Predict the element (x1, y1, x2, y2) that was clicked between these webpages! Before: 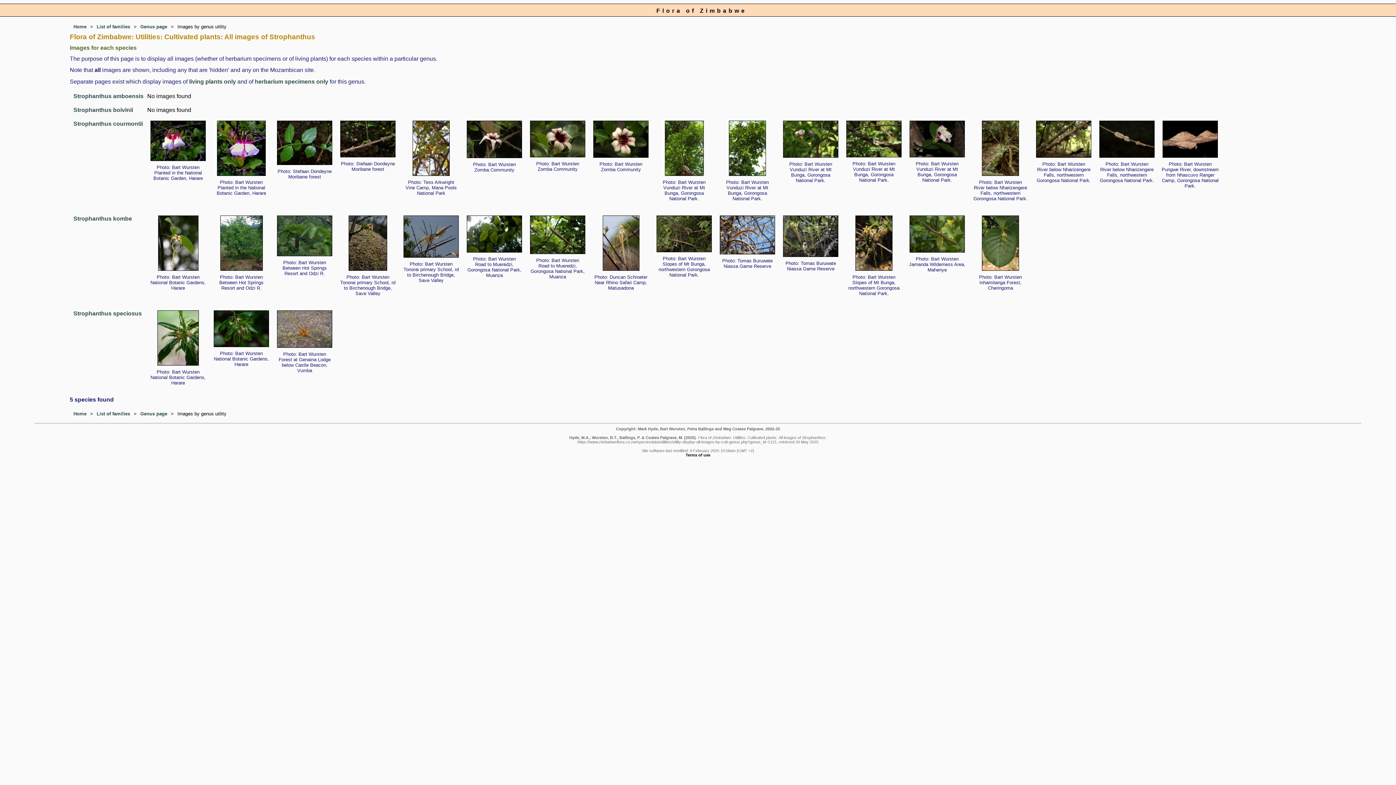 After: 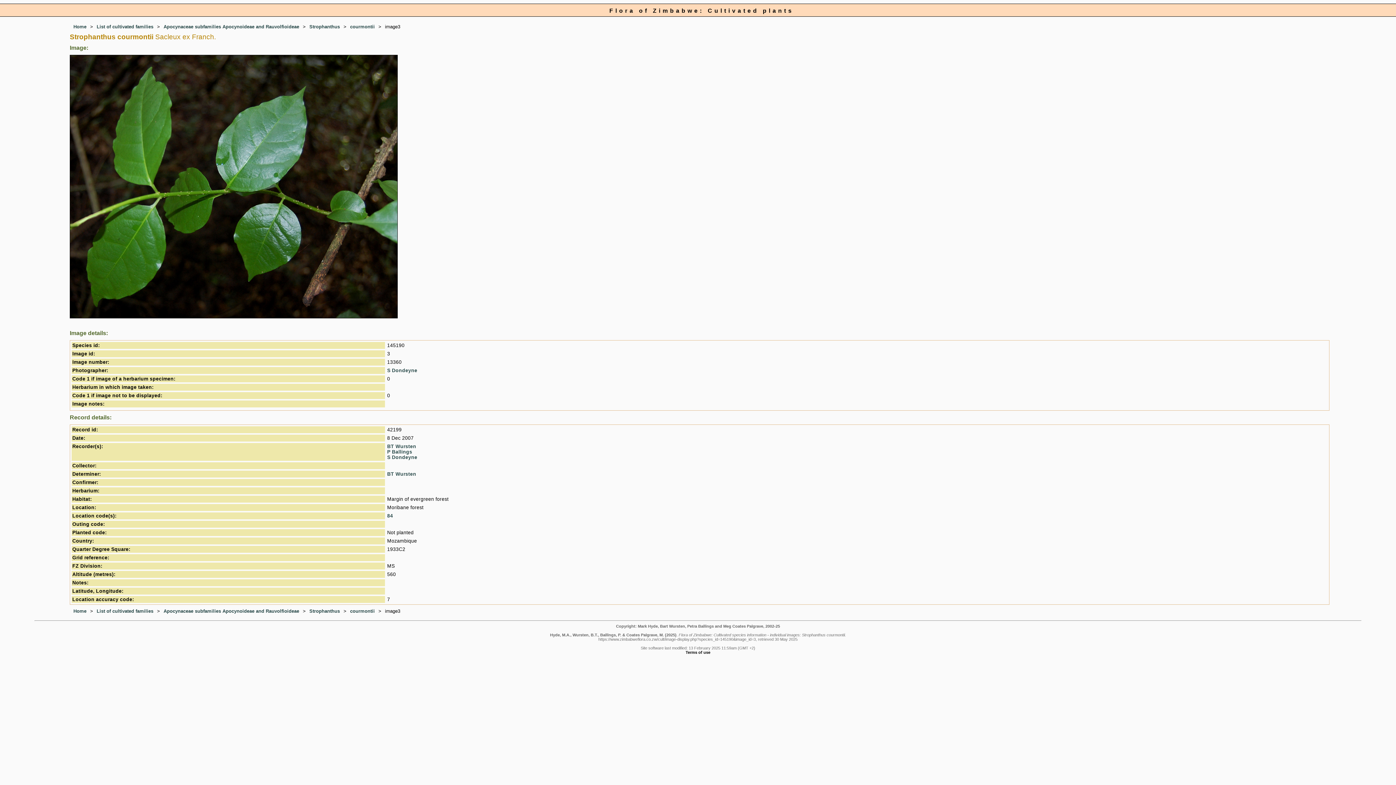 Action: bbox: (277, 159, 332, 166)